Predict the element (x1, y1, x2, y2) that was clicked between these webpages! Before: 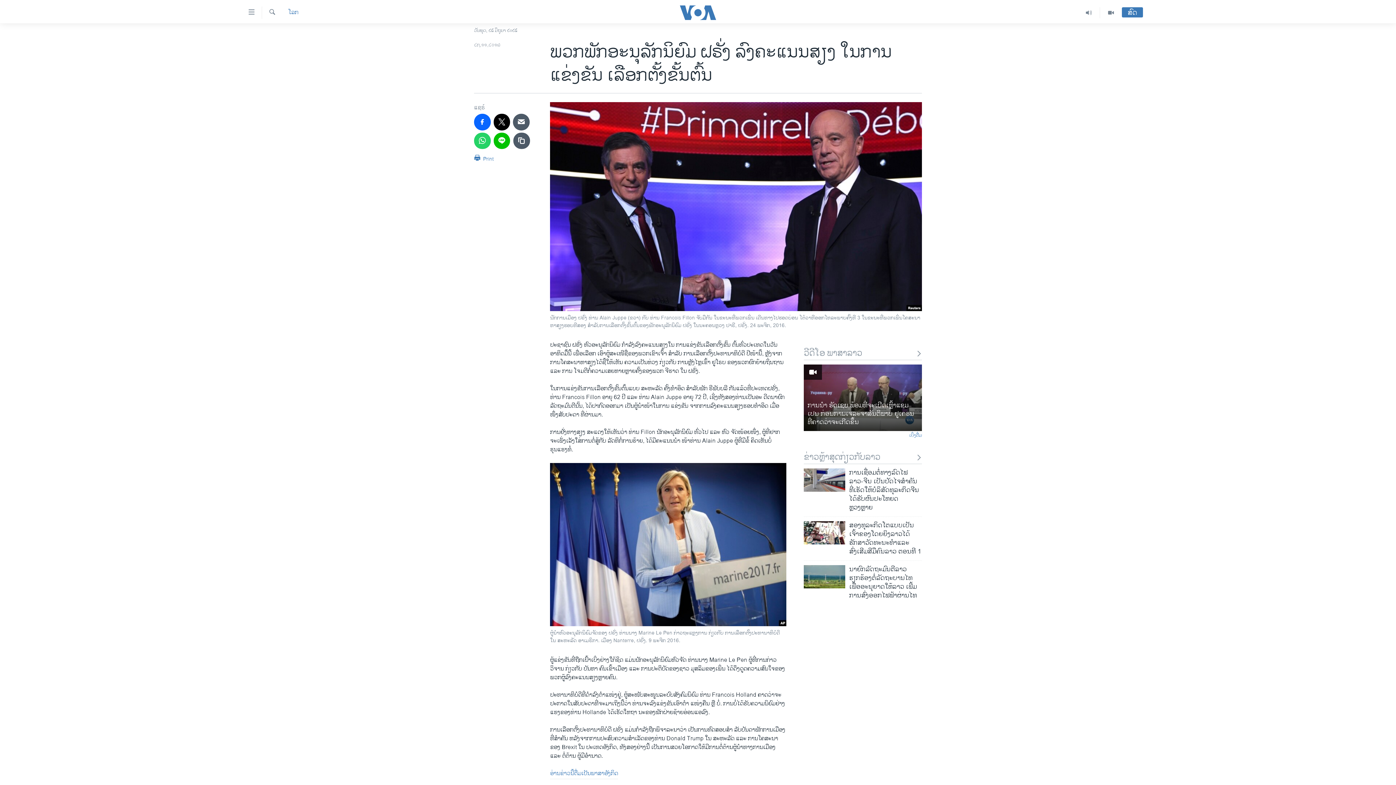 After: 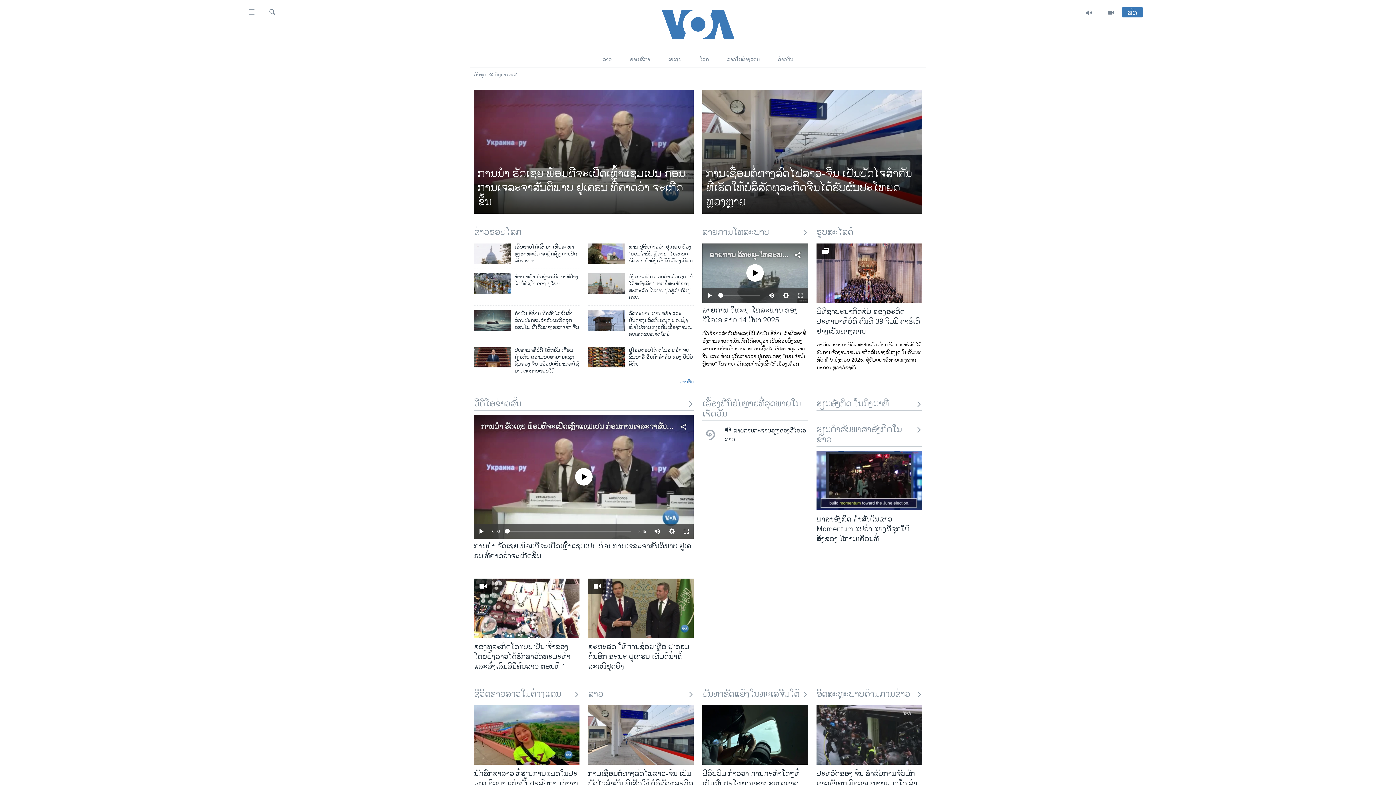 Action: bbox: (661, 5, 734, 19)